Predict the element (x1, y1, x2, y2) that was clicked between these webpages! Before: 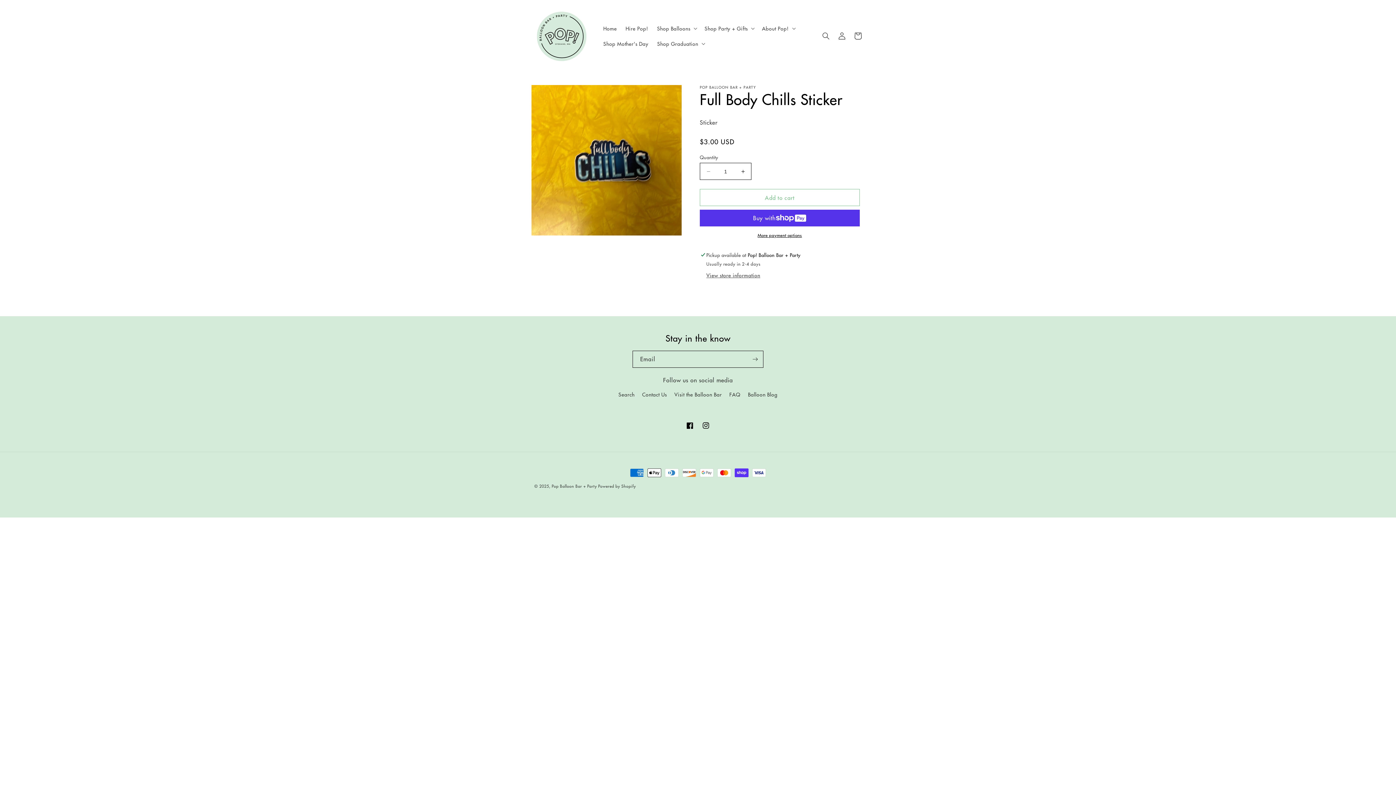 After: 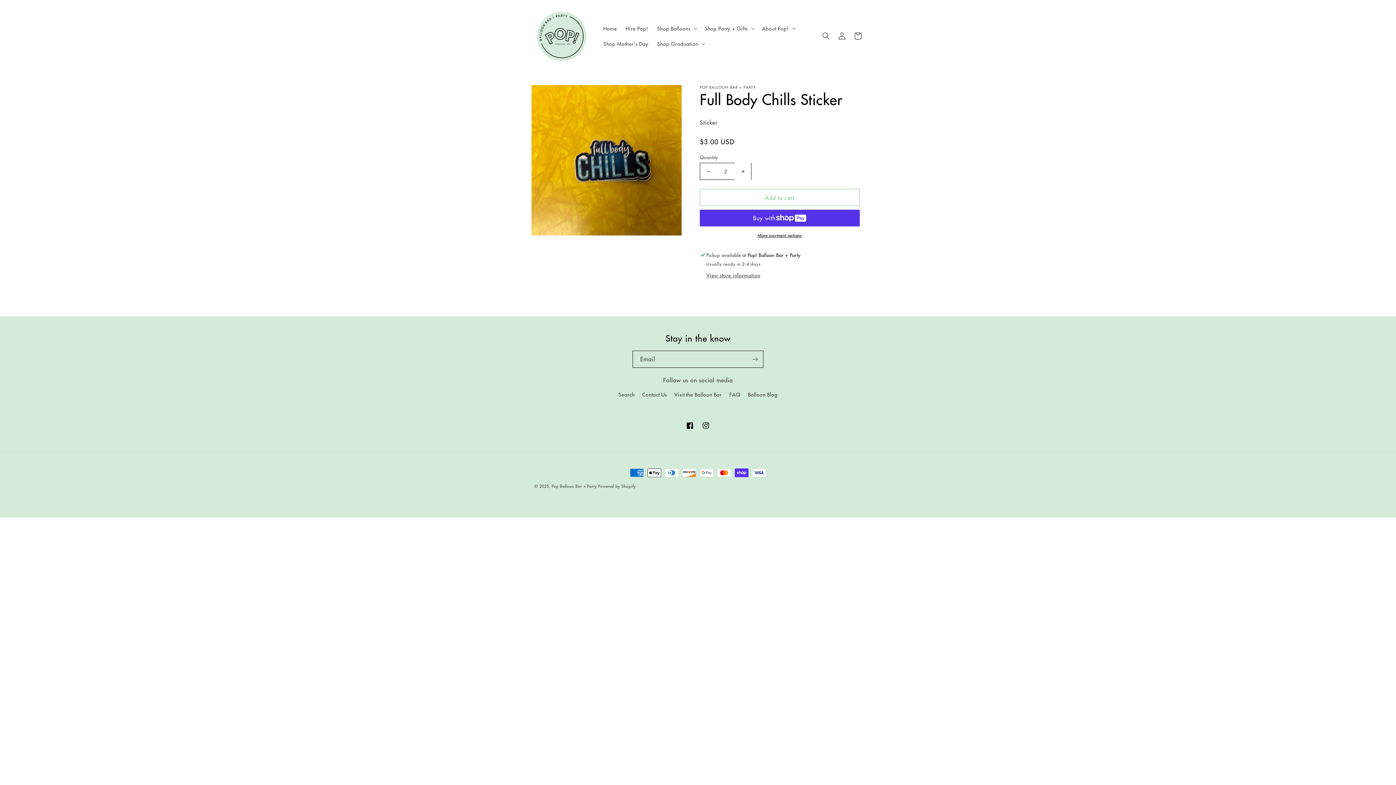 Action: bbox: (734, 163, 751, 180) label: Increase quantity for Full Body Chills Sticker